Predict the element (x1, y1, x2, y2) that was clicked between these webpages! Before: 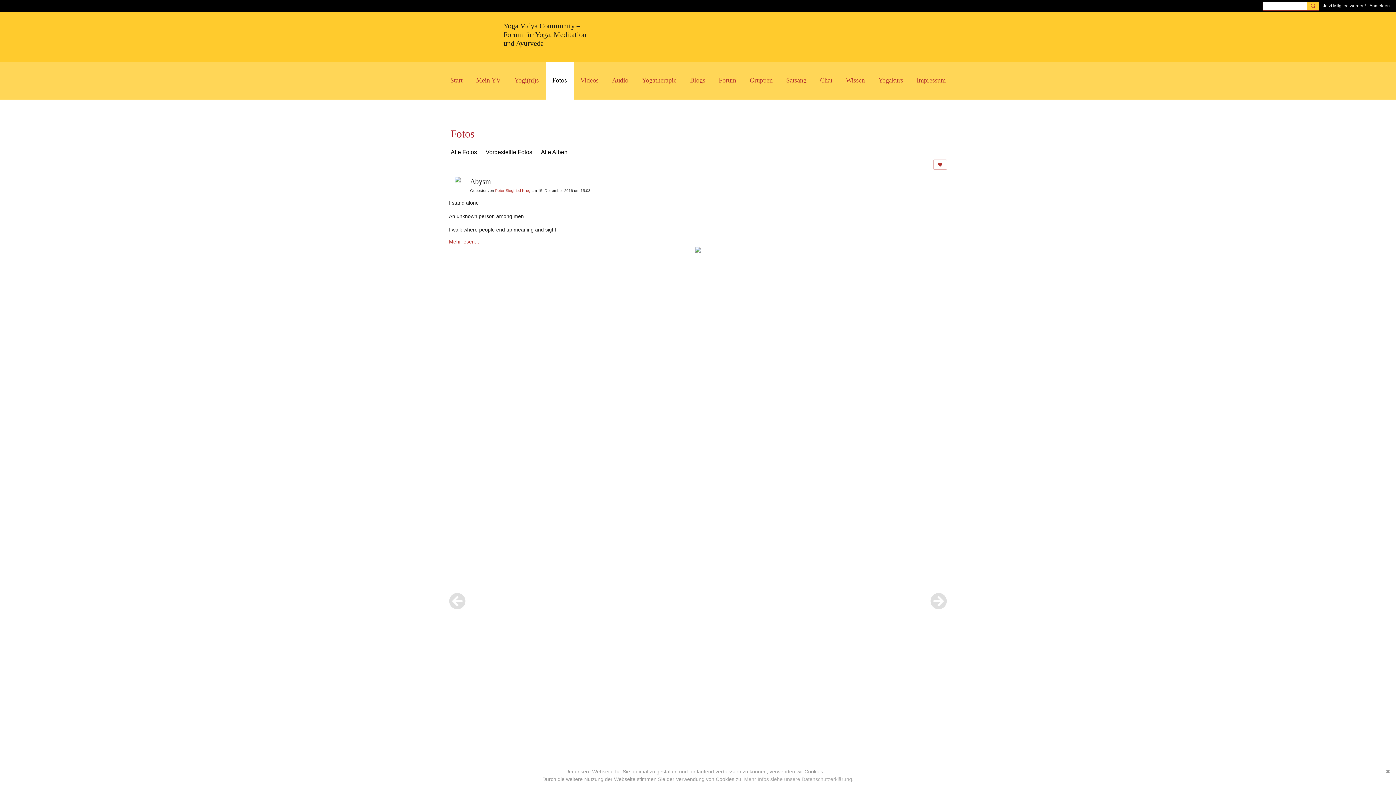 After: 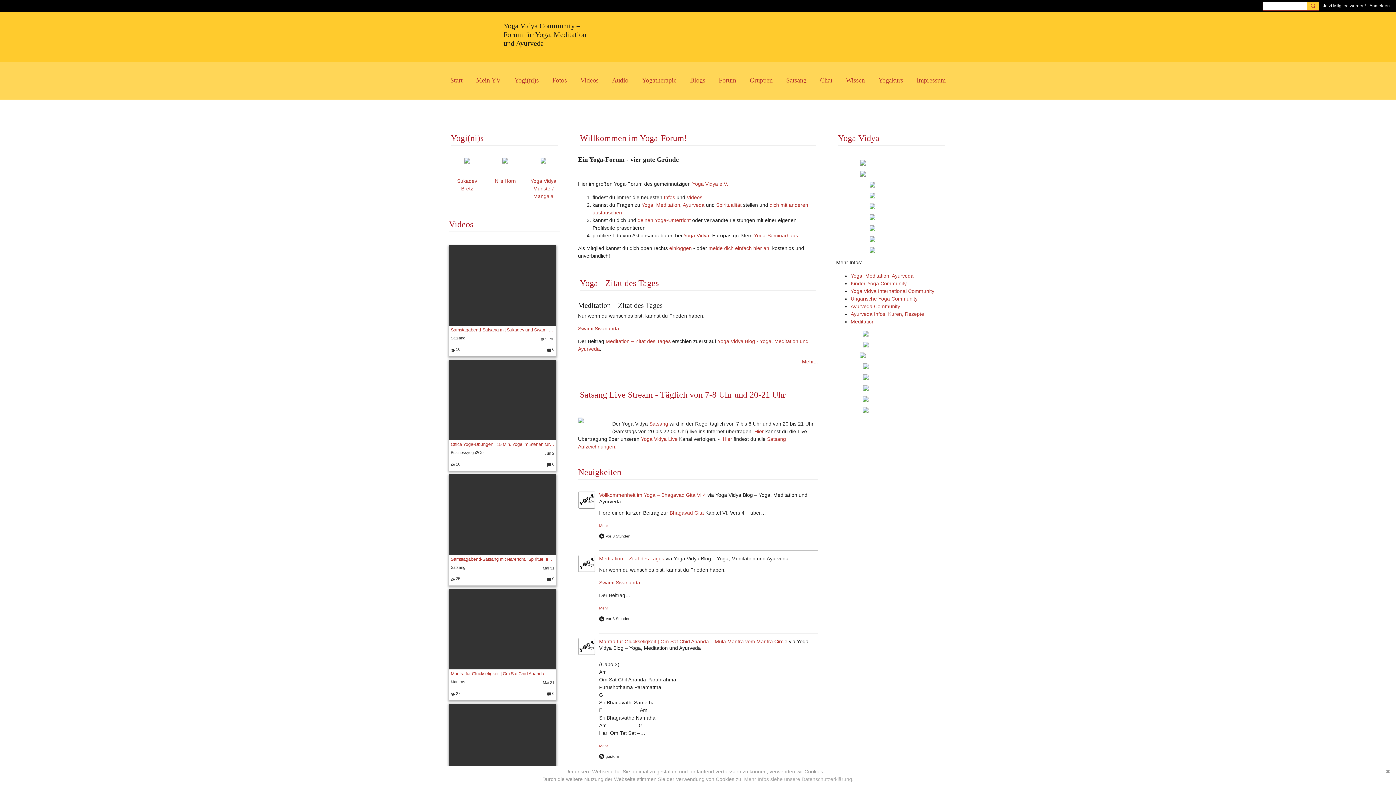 Action: label: Mehr lesen... bbox: (449, 238, 479, 244)